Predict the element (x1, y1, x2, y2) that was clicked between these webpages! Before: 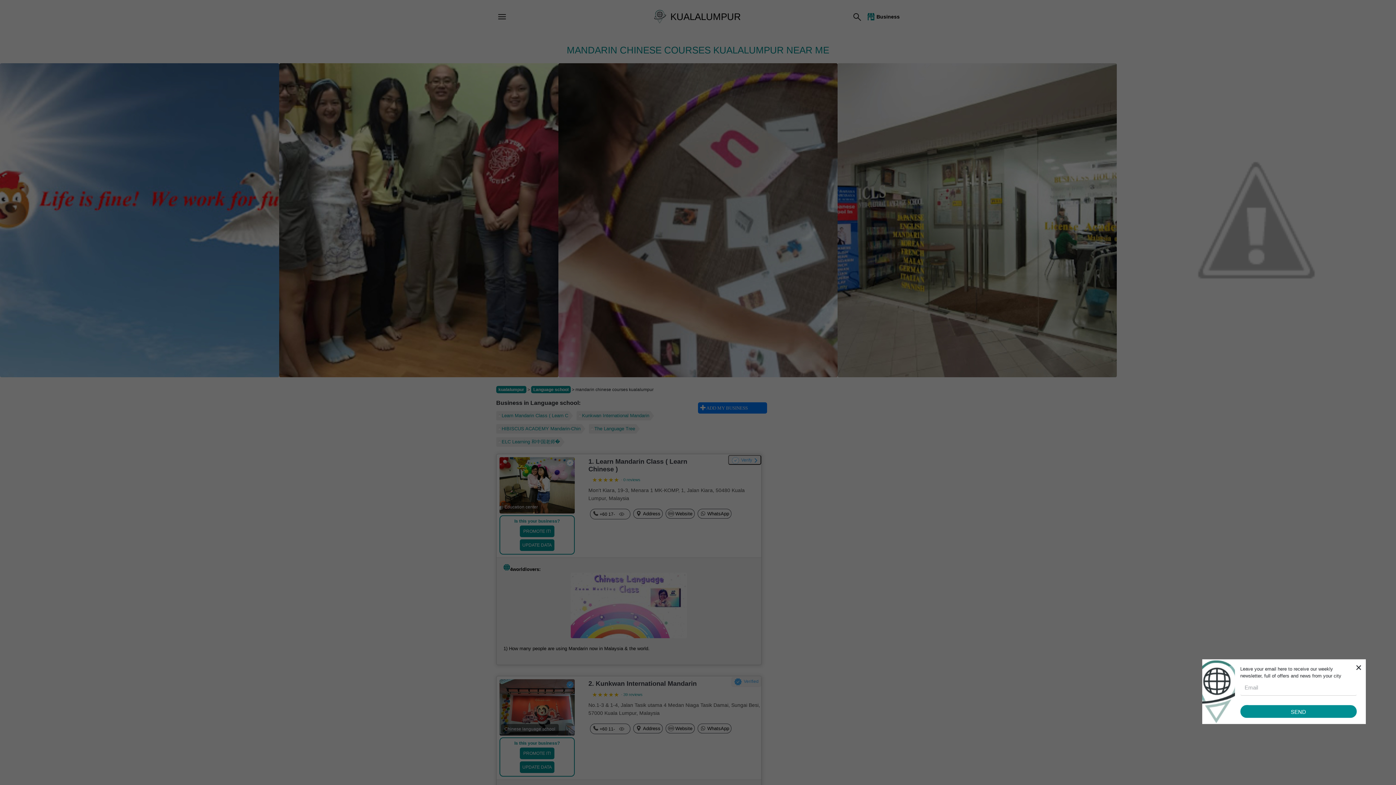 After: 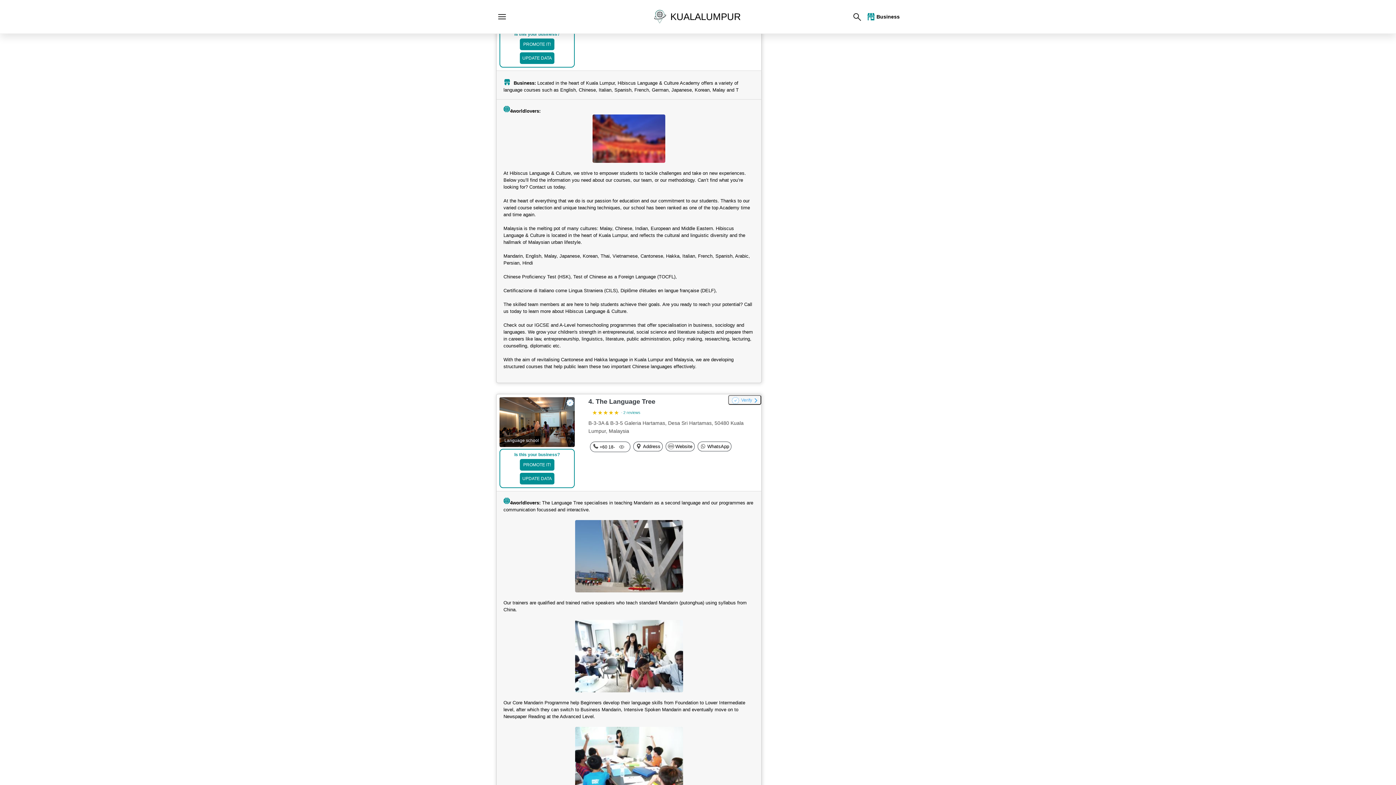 Action: label: HIBISCUS ACADEMY Mandarin-Chin bbox: (496, 424, 585, 433)